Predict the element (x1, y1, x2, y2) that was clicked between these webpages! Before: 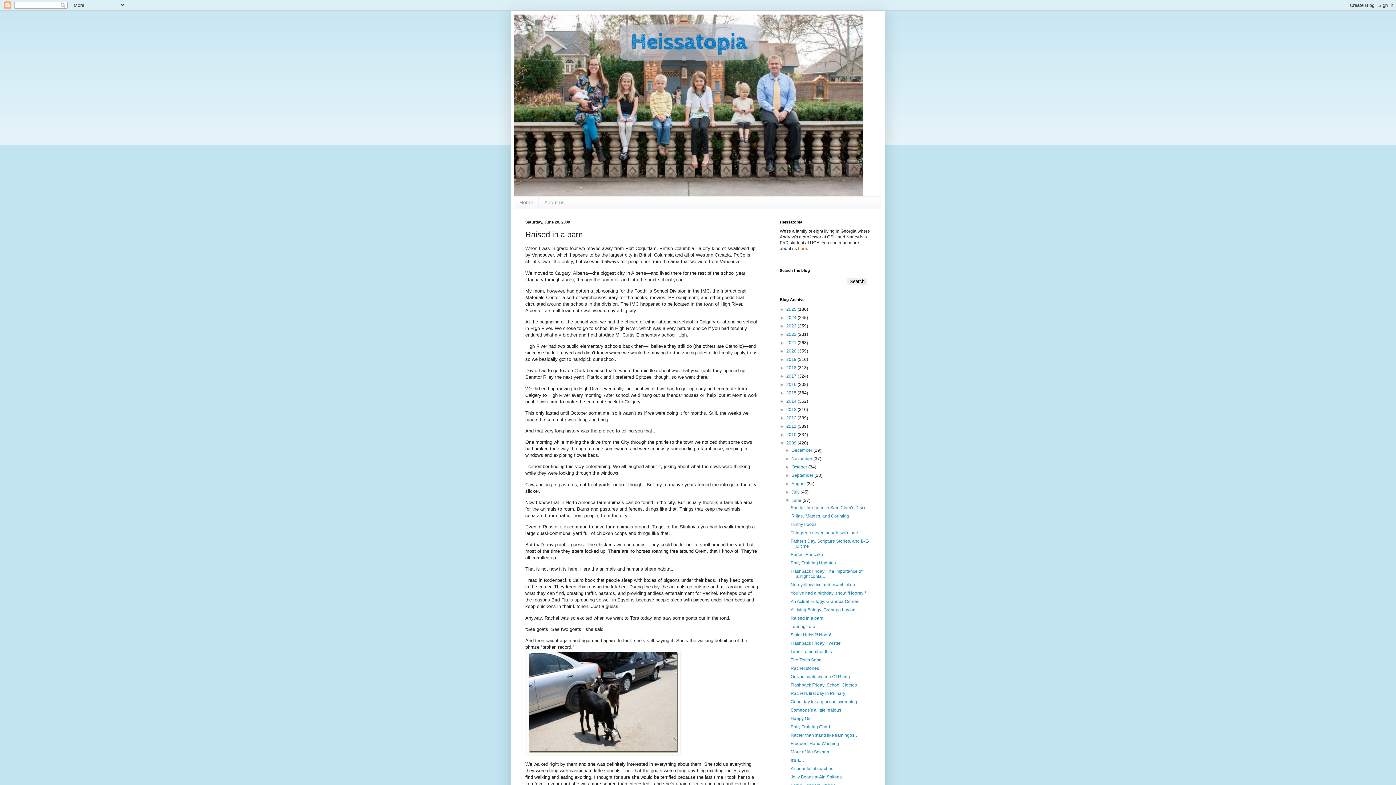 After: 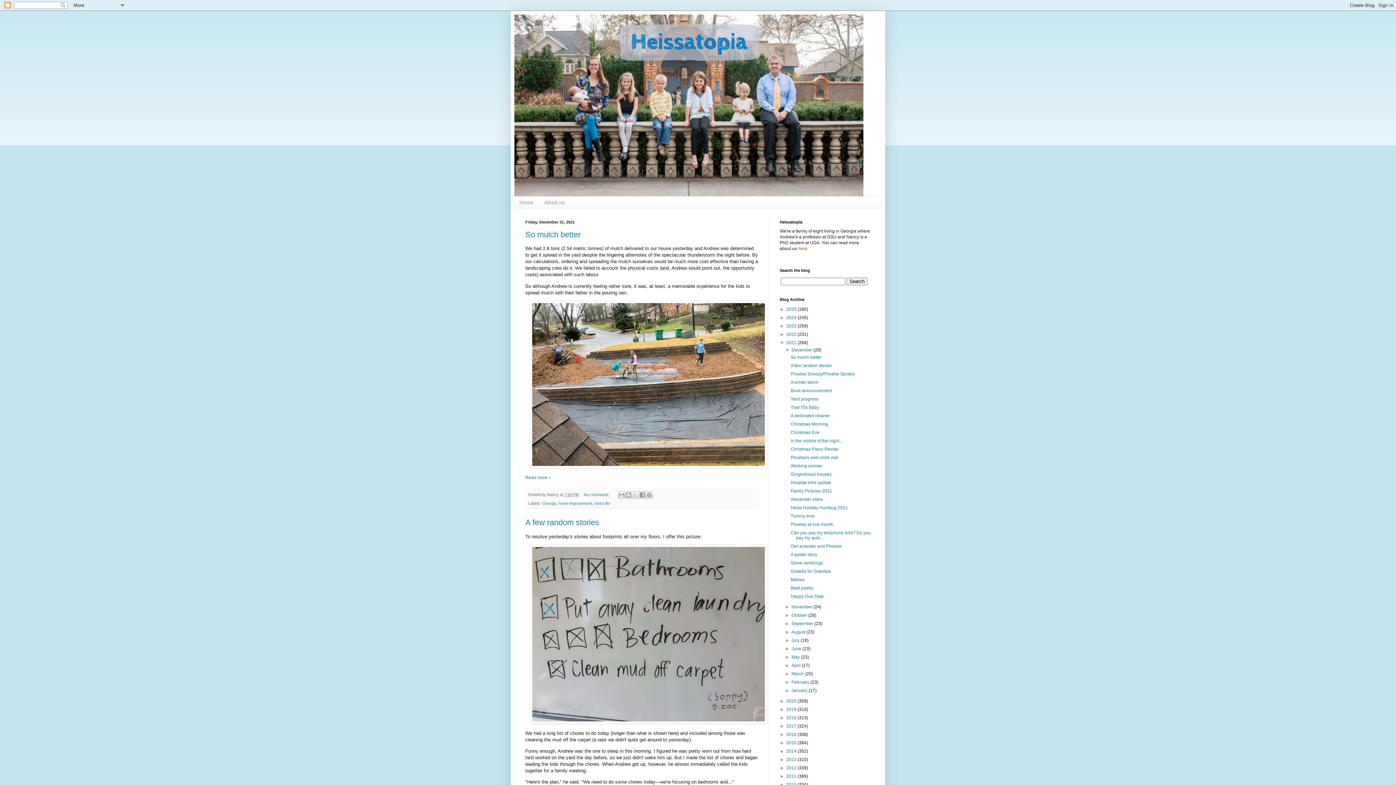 Action: label: 2021  bbox: (786, 340, 797, 345)